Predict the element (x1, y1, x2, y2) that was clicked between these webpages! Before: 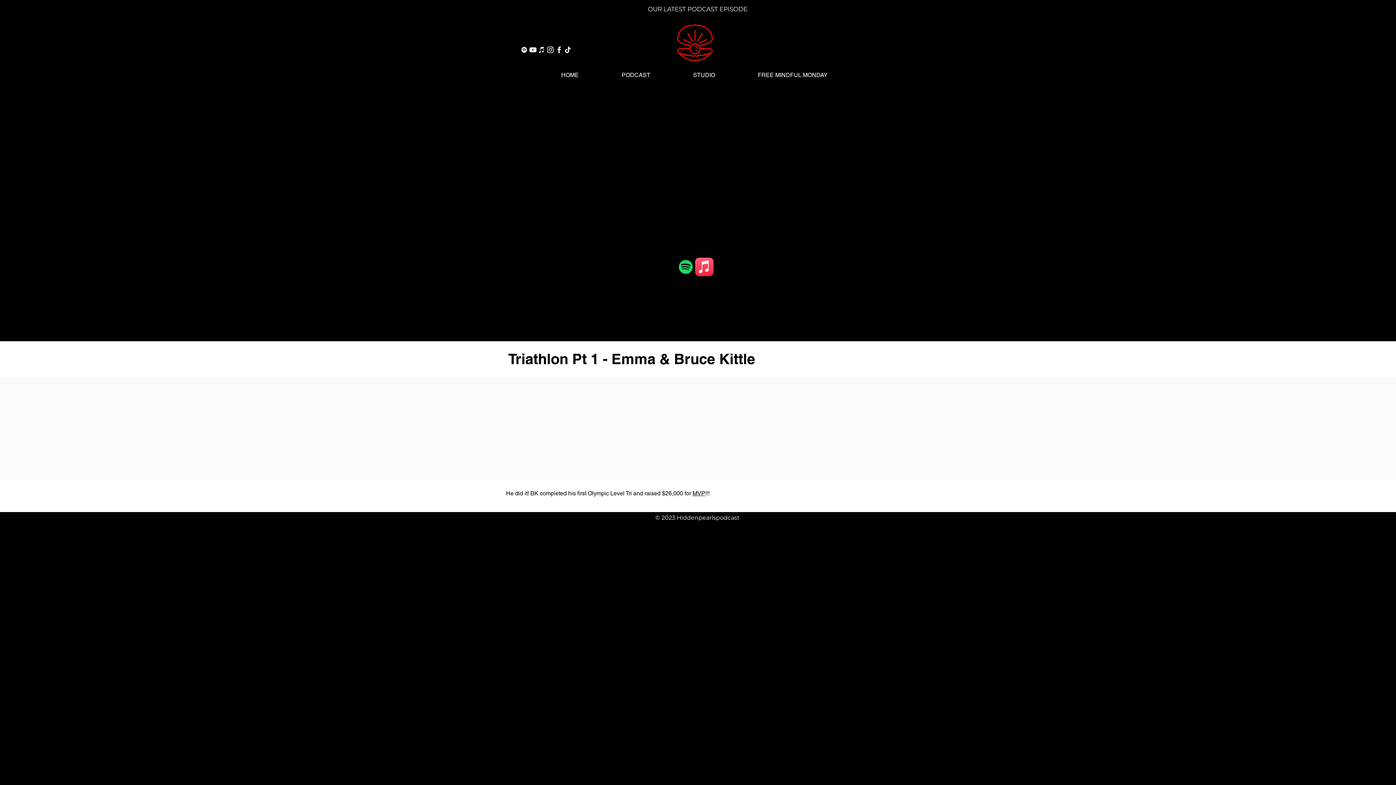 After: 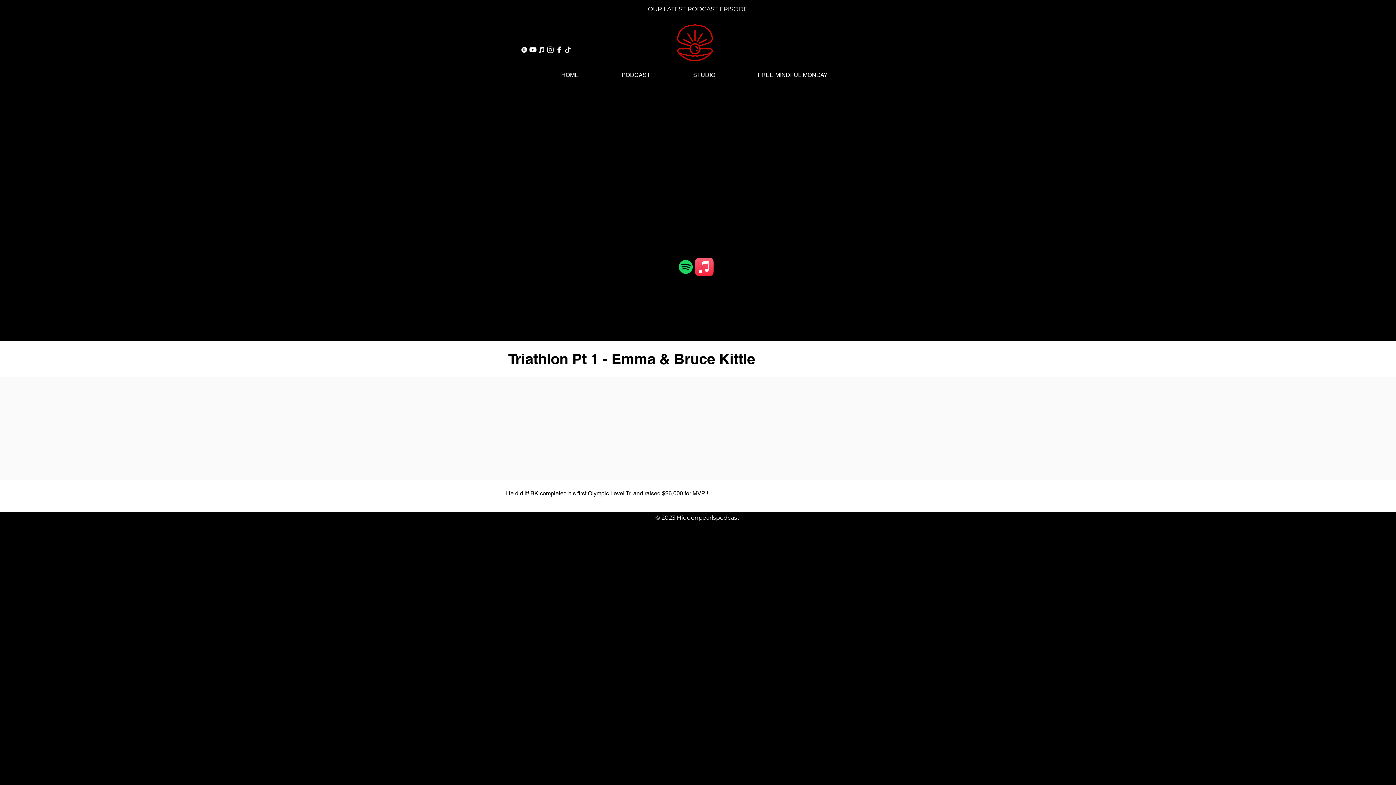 Action: label: iTunes bbox: (537, 45, 546, 54)